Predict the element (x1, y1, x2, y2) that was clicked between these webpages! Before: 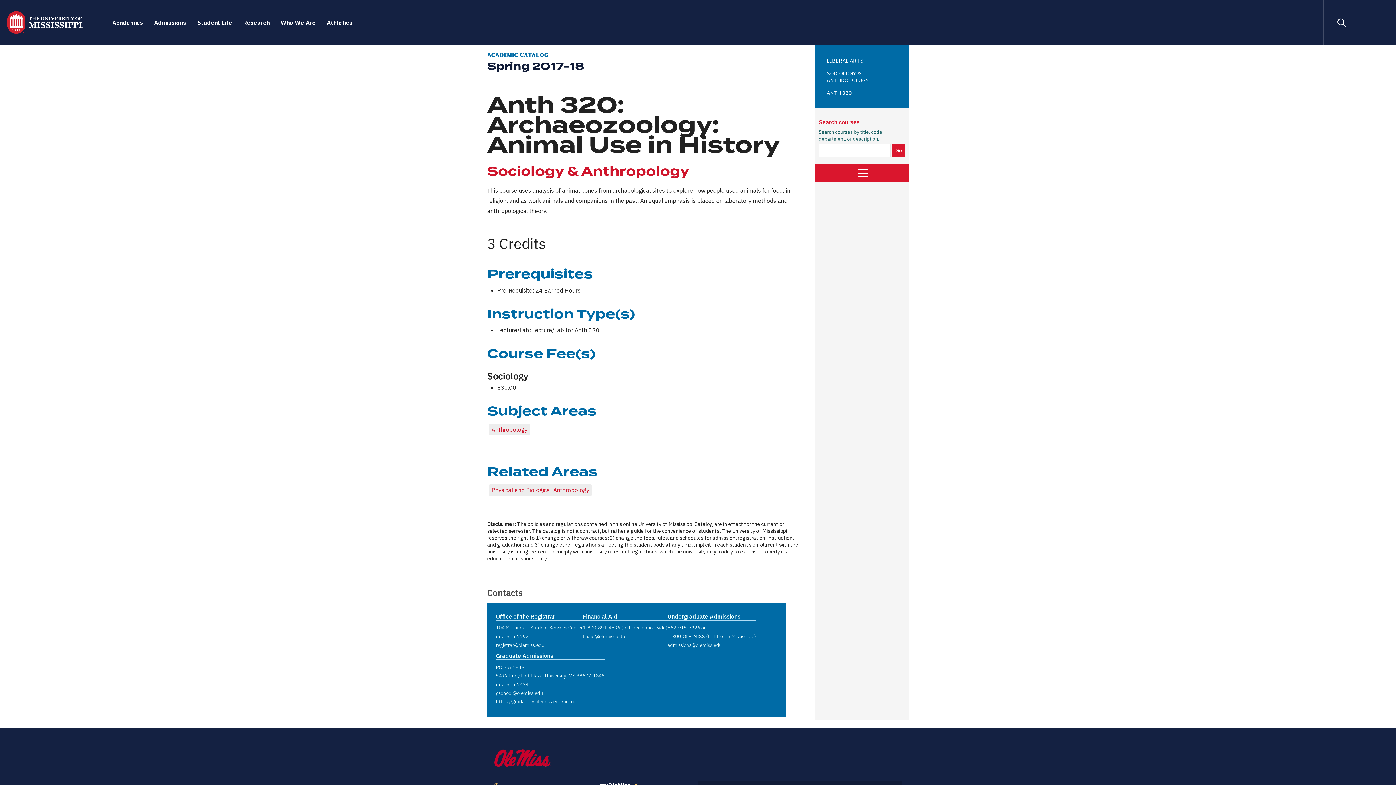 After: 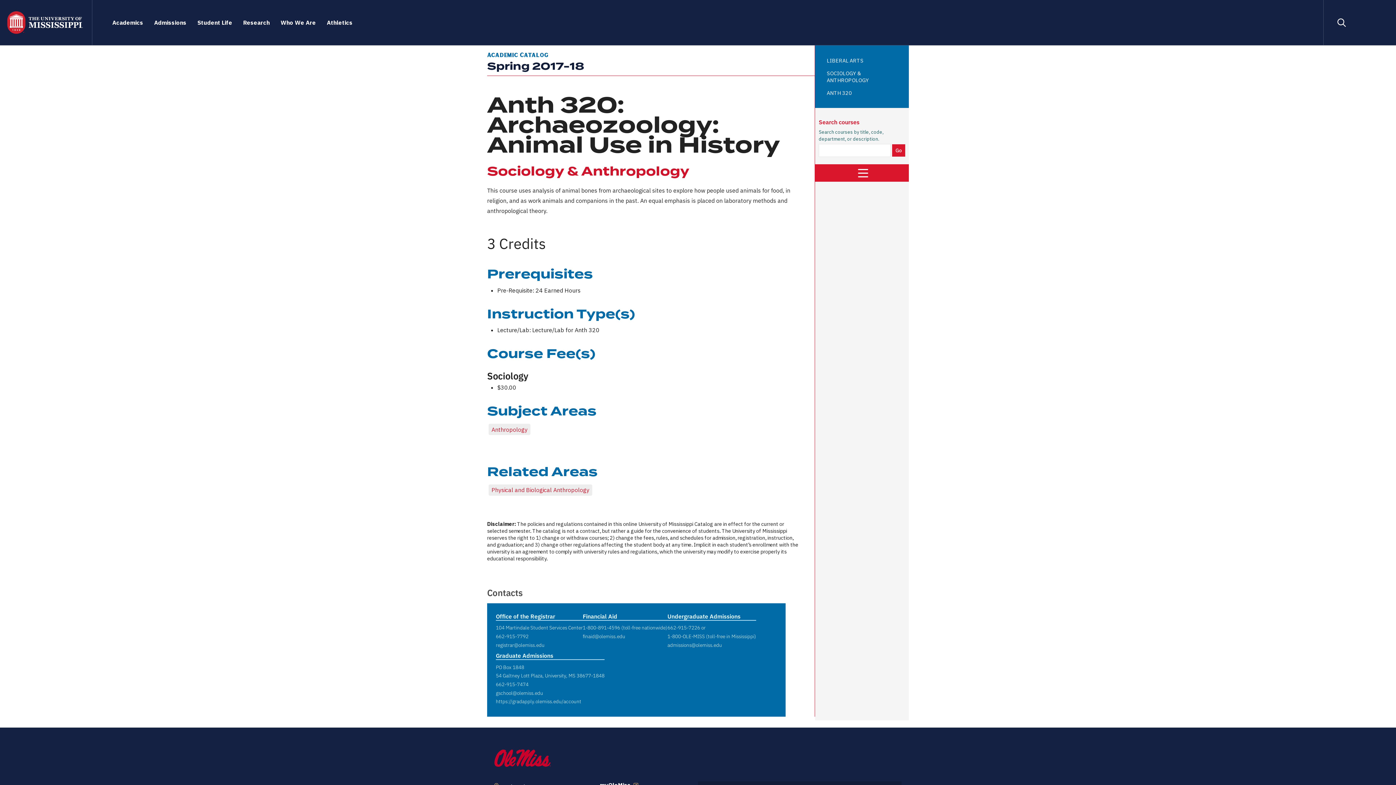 Action: bbox: (826, 86, 897, 99) label: ANTH 320